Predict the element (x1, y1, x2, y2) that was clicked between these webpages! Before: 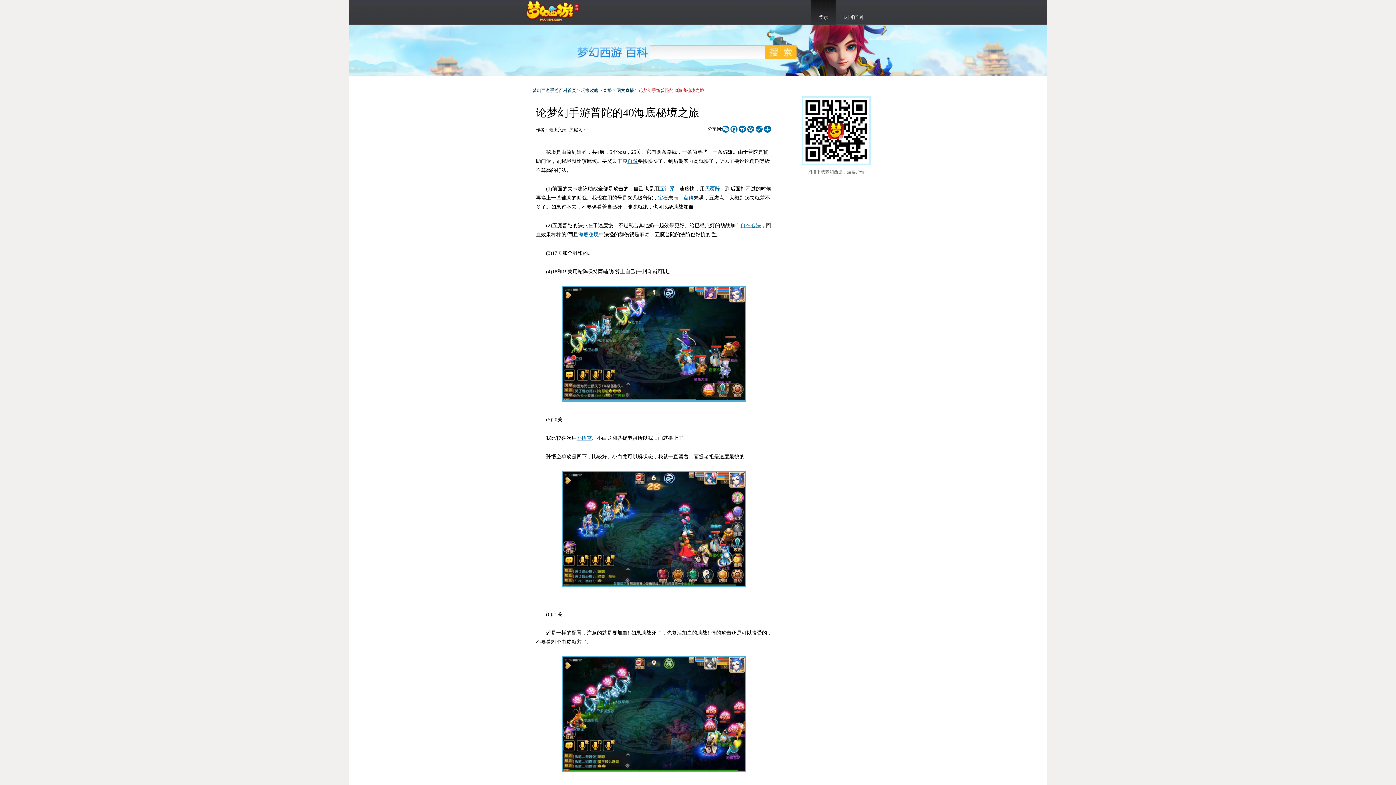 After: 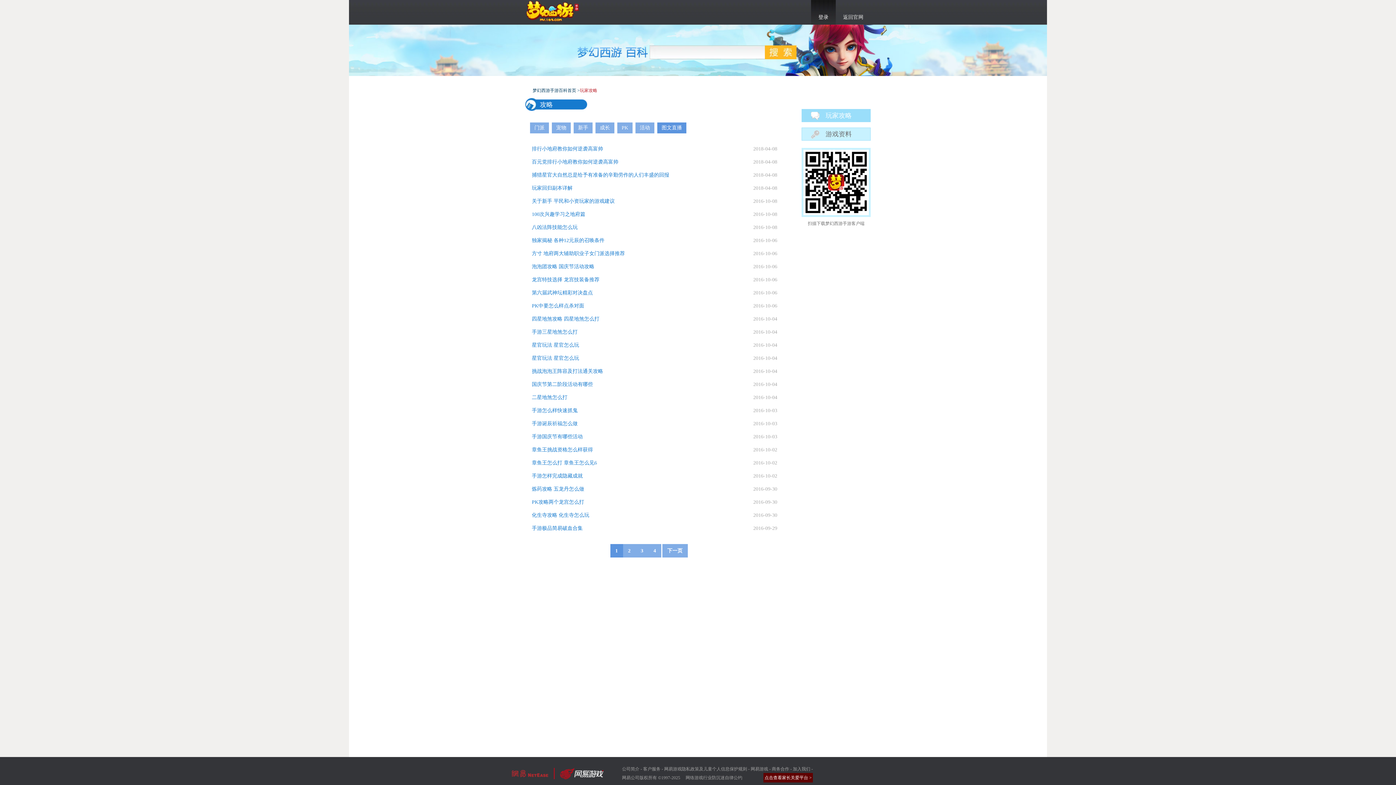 Action: label: 图文直播 bbox: (616, 88, 634, 93)